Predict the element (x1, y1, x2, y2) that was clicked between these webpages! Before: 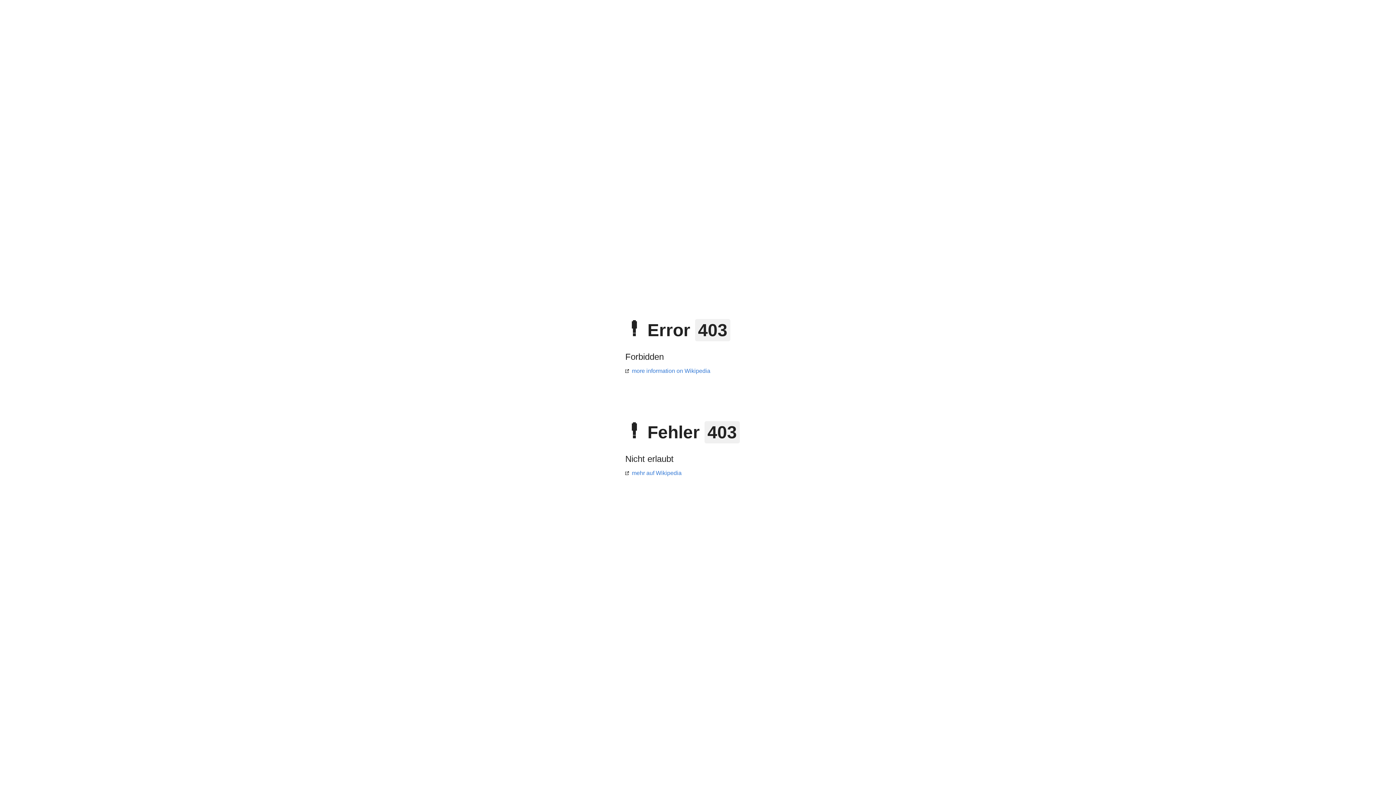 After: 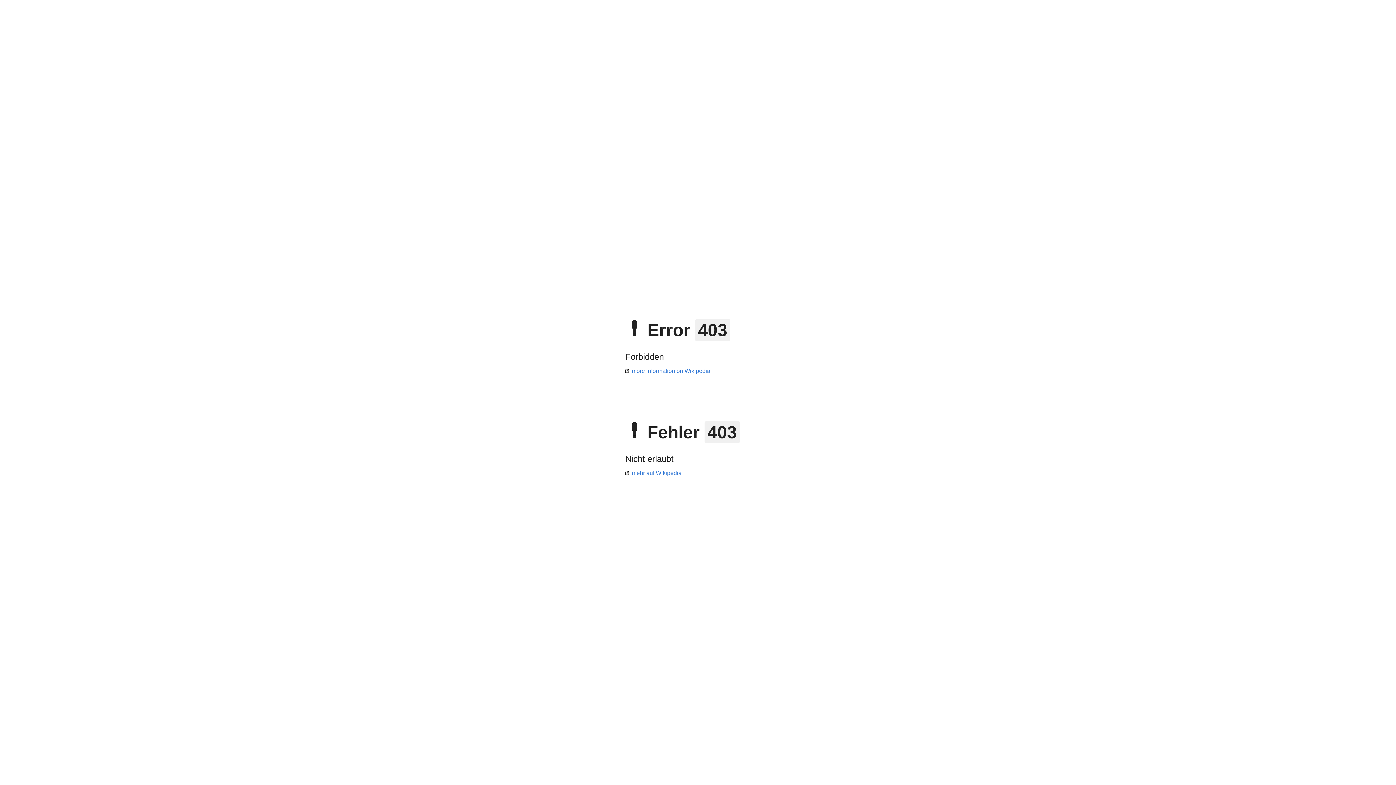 Action: label: mehr auf Wikipedia bbox: (625, 470, 681, 476)